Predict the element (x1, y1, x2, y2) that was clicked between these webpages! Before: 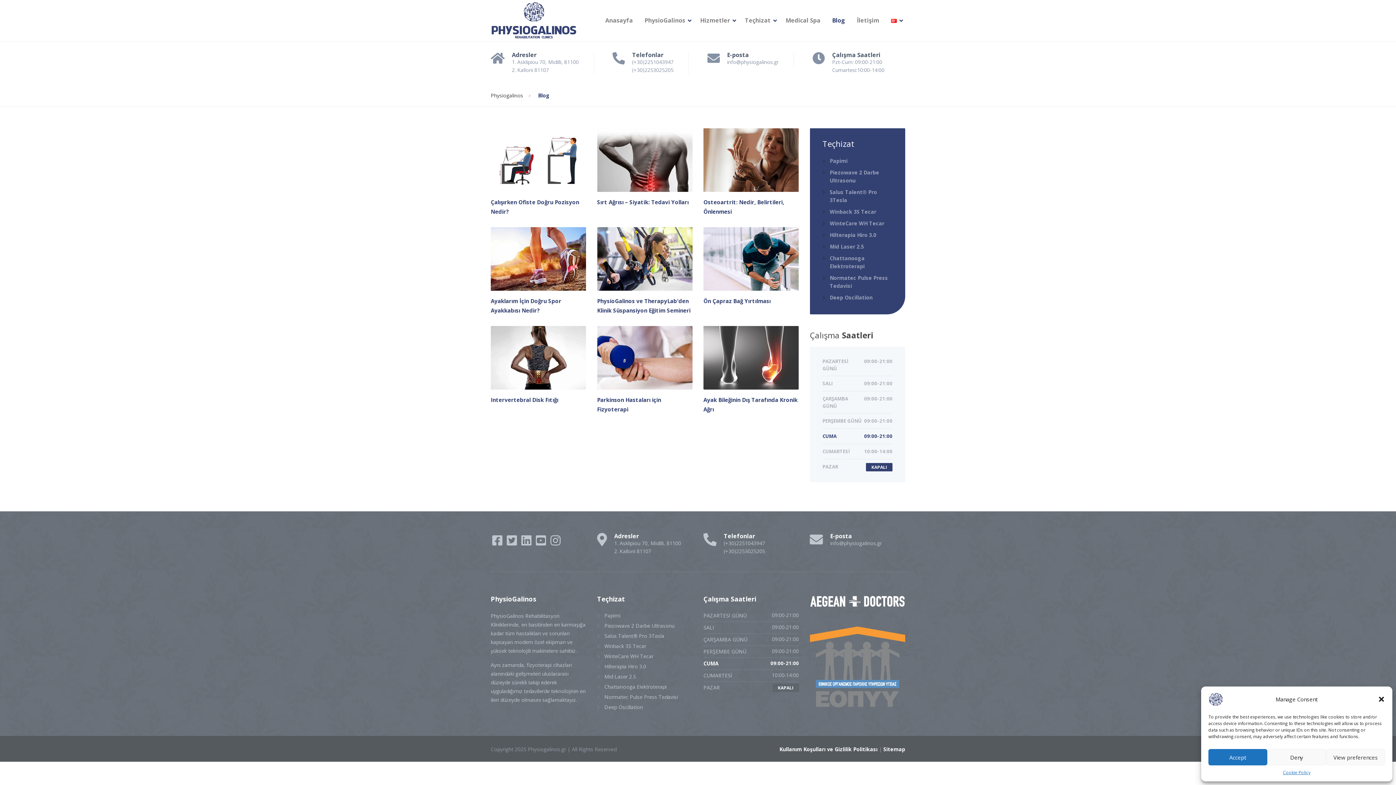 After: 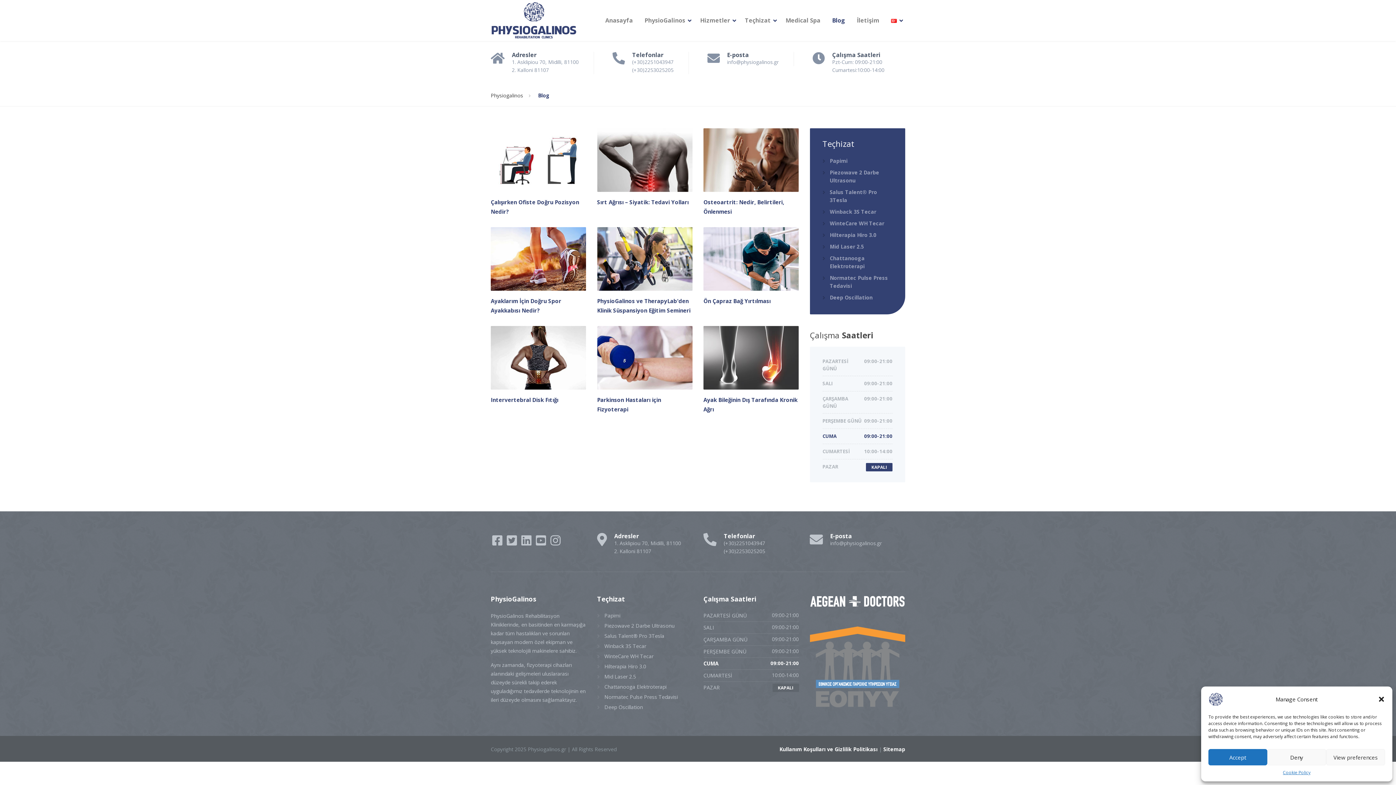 Action: bbox: (810, 533, 905, 547) label: E-posta
info@physiogalinos.gr